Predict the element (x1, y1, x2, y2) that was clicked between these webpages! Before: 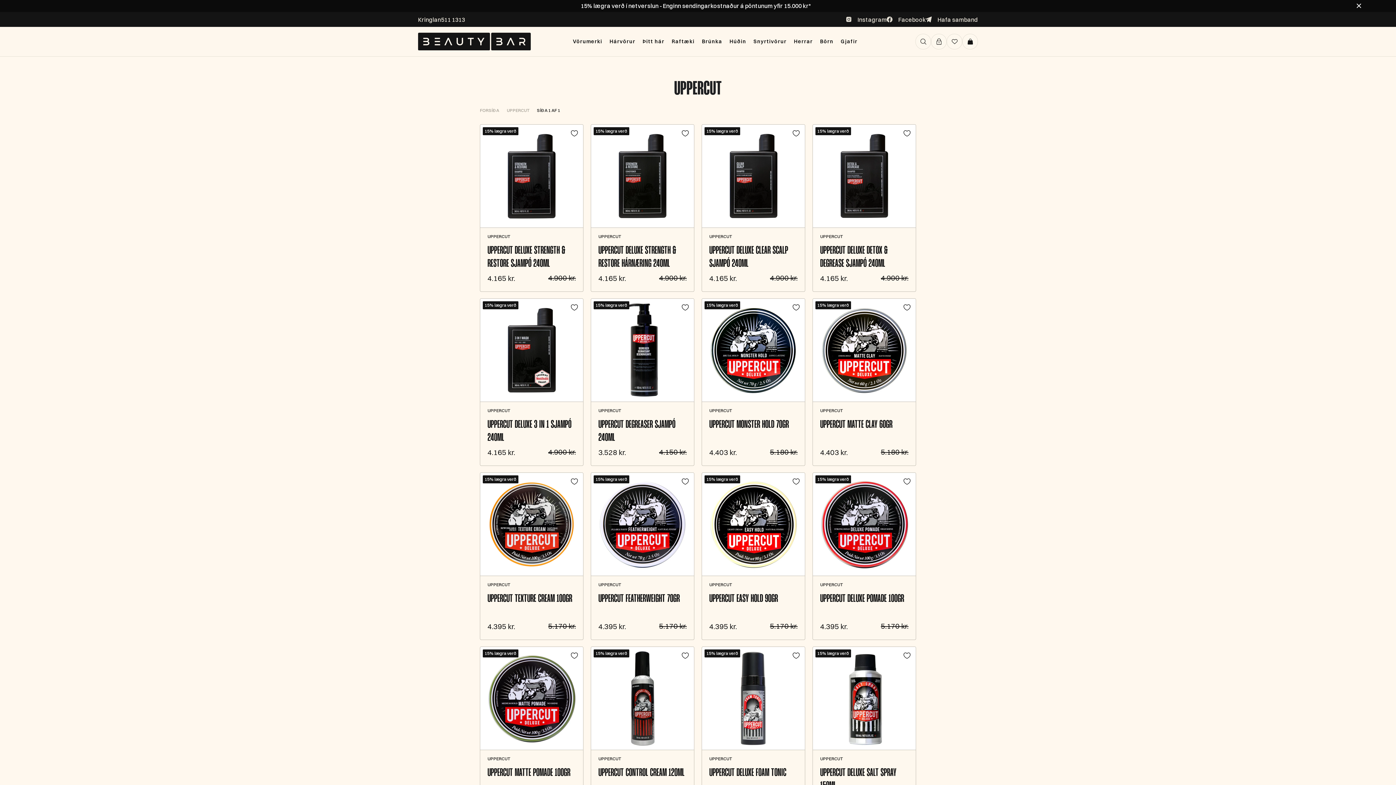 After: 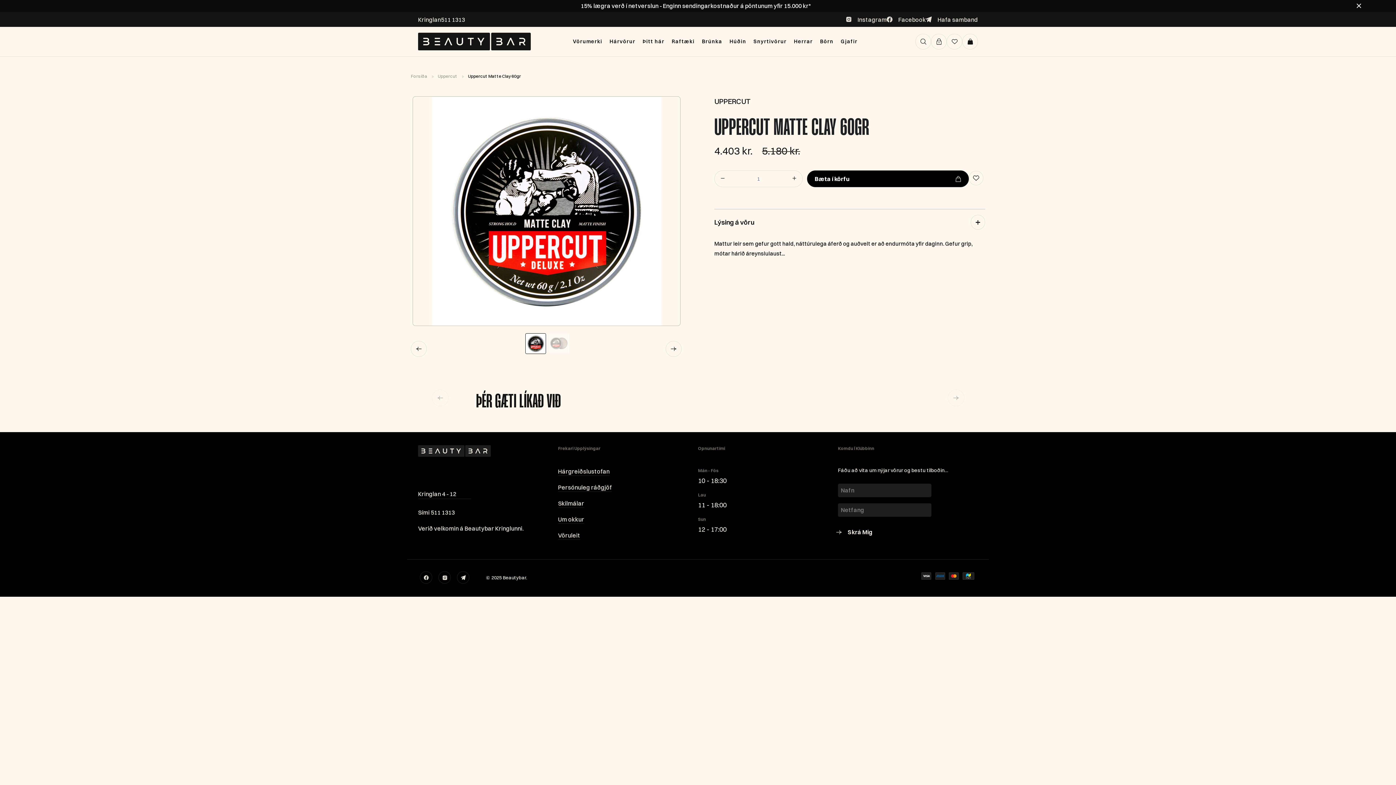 Action: label: UPPERCUT
UPPERCUT MATTE CLAY 60GR
4.403 kr.
5.180 kr.
15% lægra verð
Bæta í körfu bbox: (812, 298, 916, 466)